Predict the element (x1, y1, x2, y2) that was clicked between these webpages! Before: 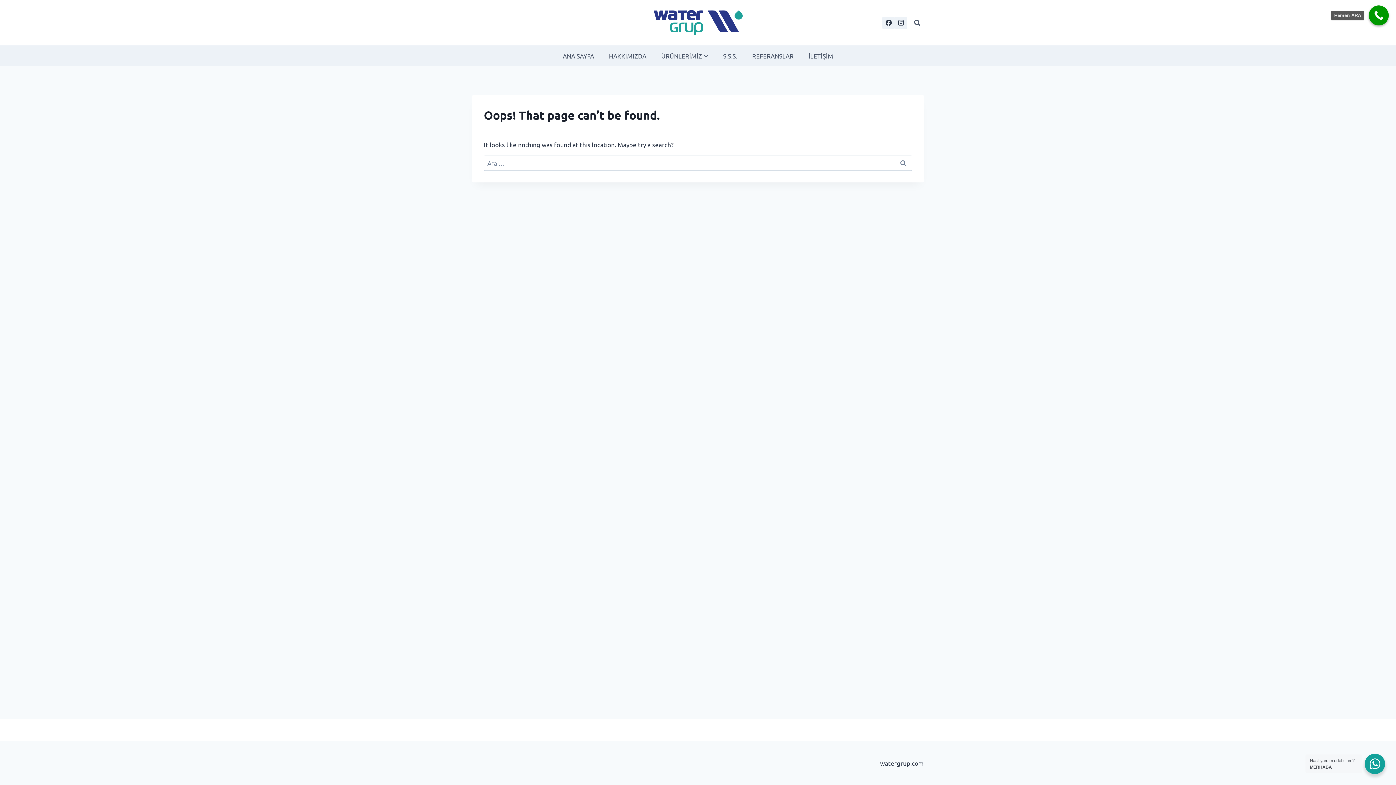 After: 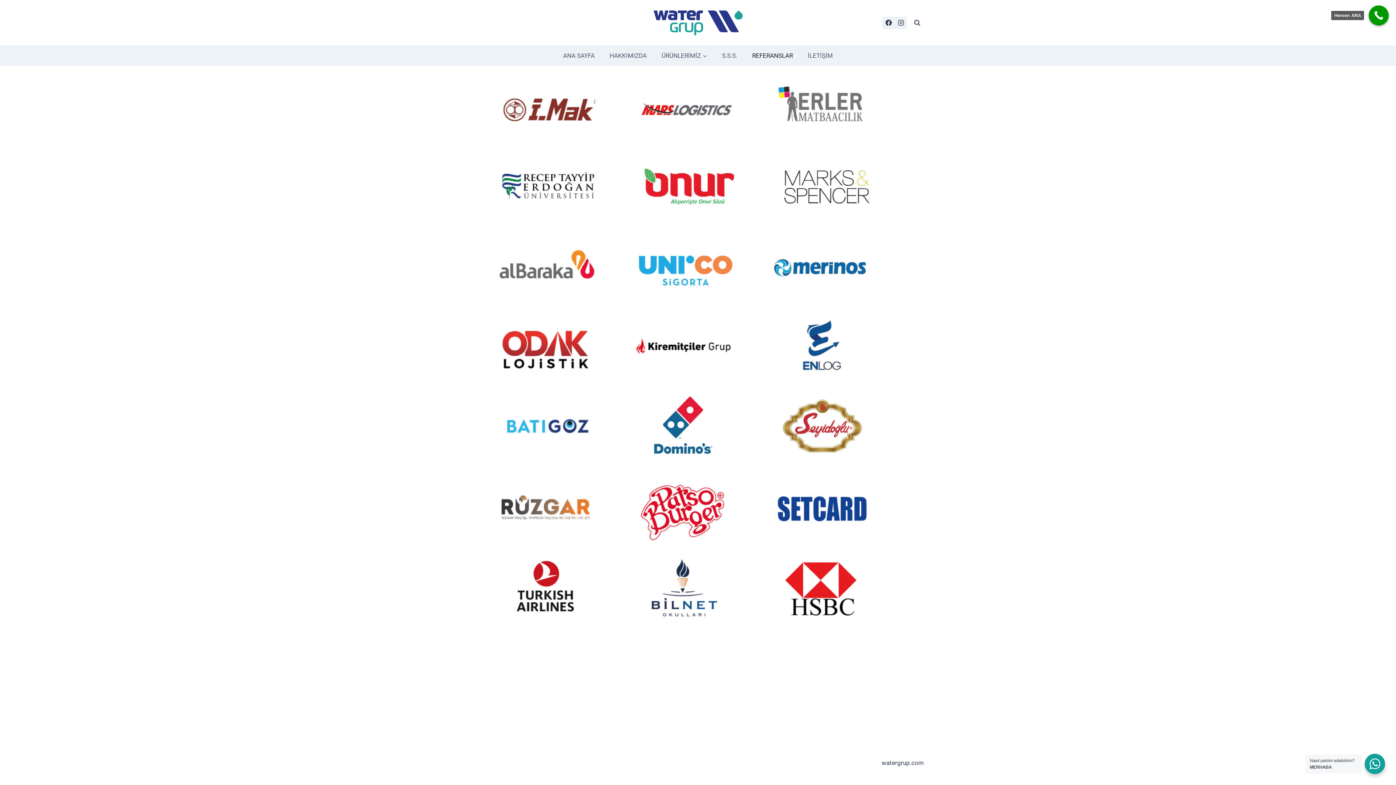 Action: label: REFERANSLAR bbox: (744, 47, 801, 64)